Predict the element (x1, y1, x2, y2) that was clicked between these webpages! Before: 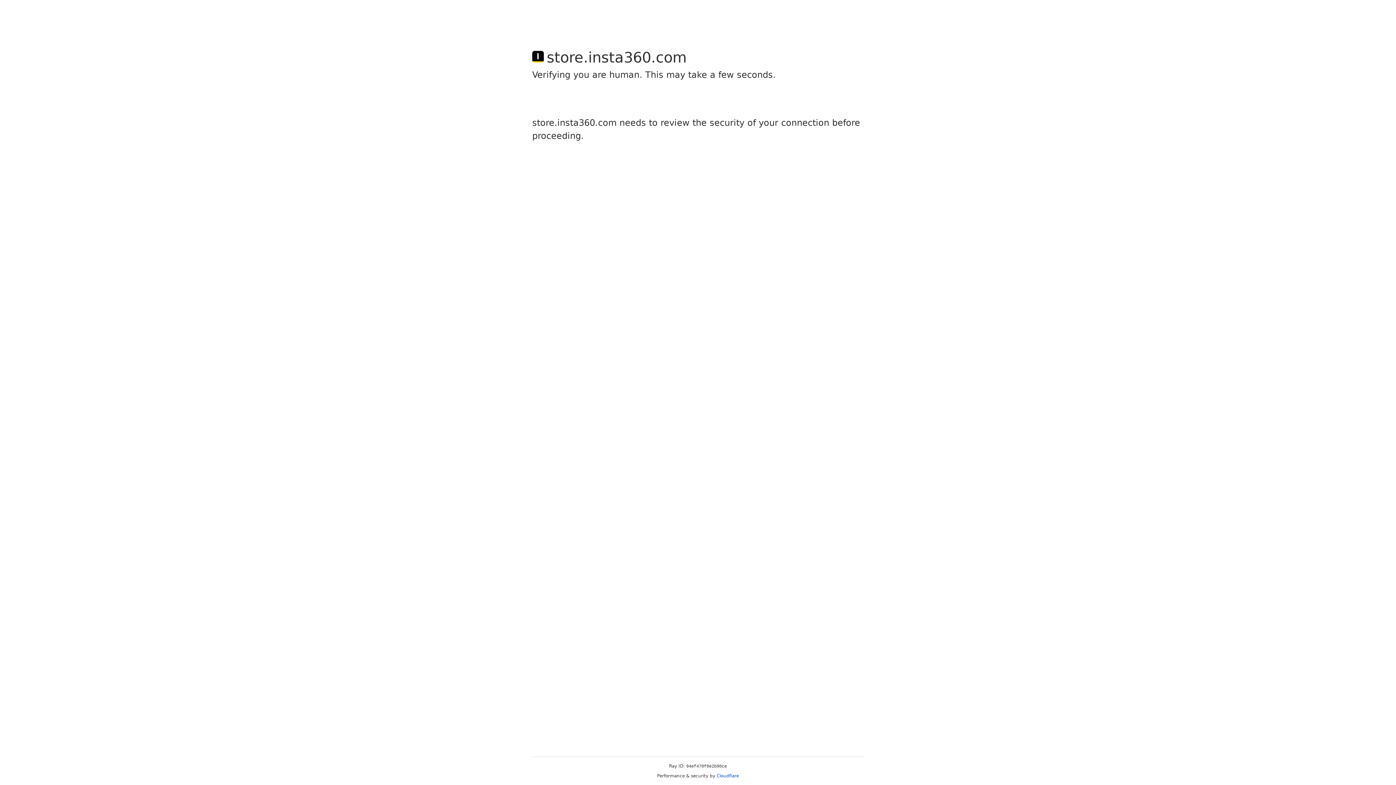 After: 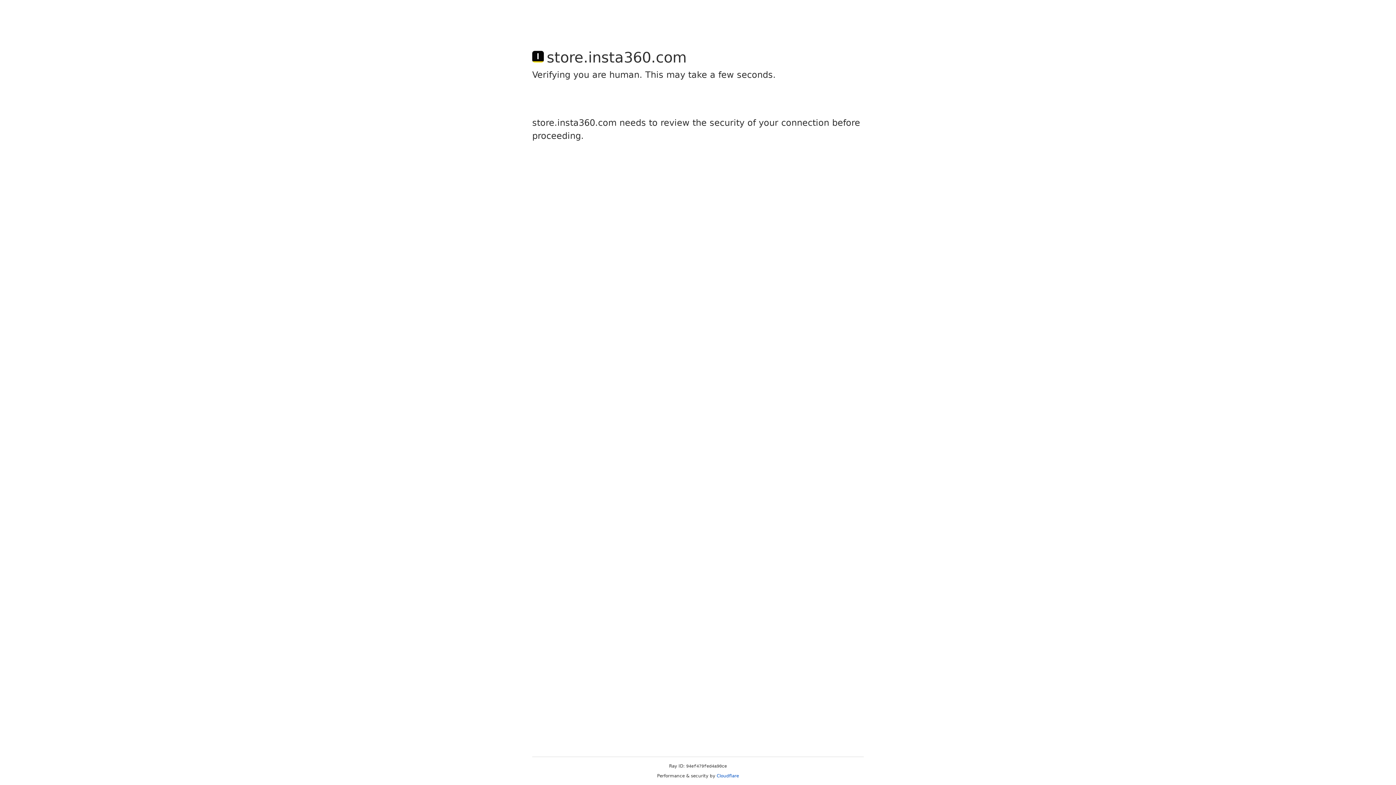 Action: label: Cloudflare bbox: (716, 773, 739, 778)